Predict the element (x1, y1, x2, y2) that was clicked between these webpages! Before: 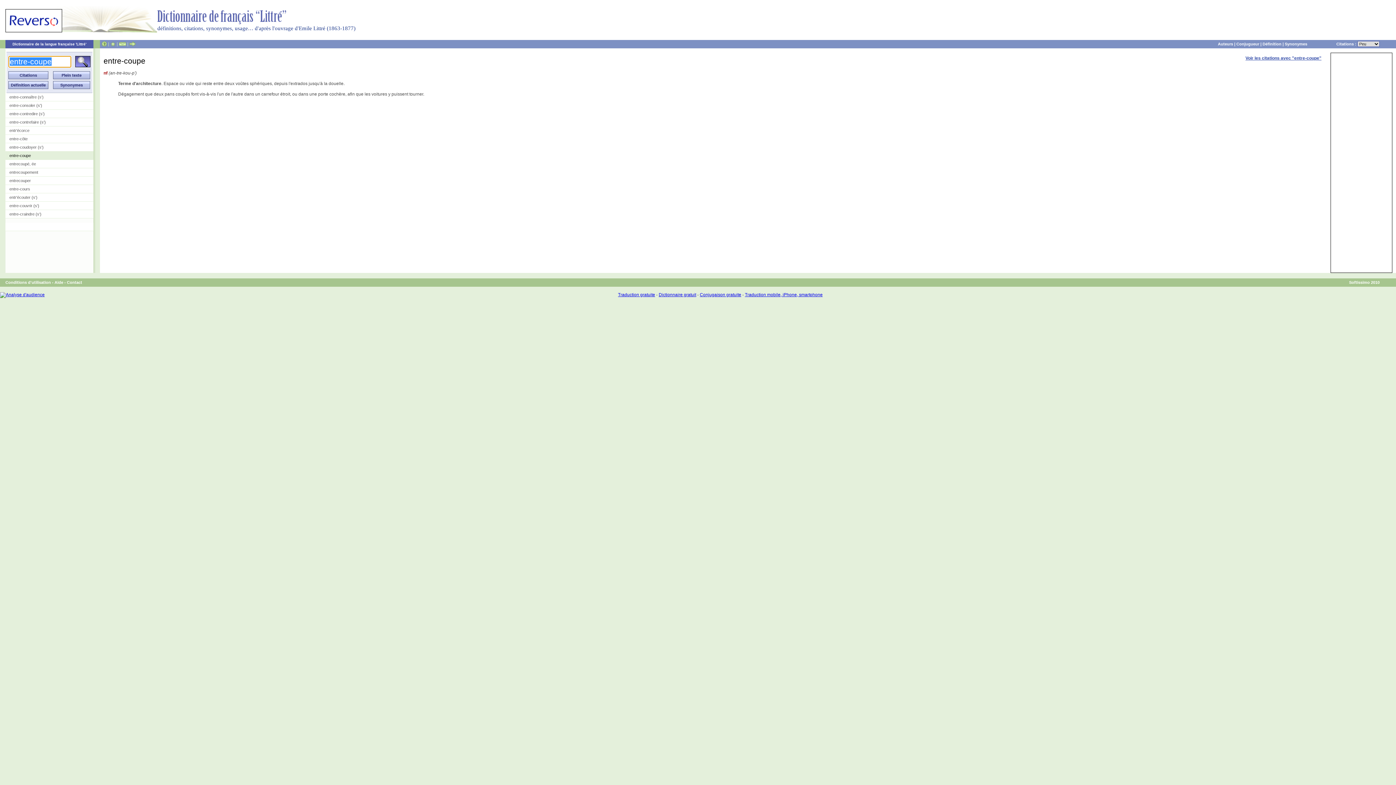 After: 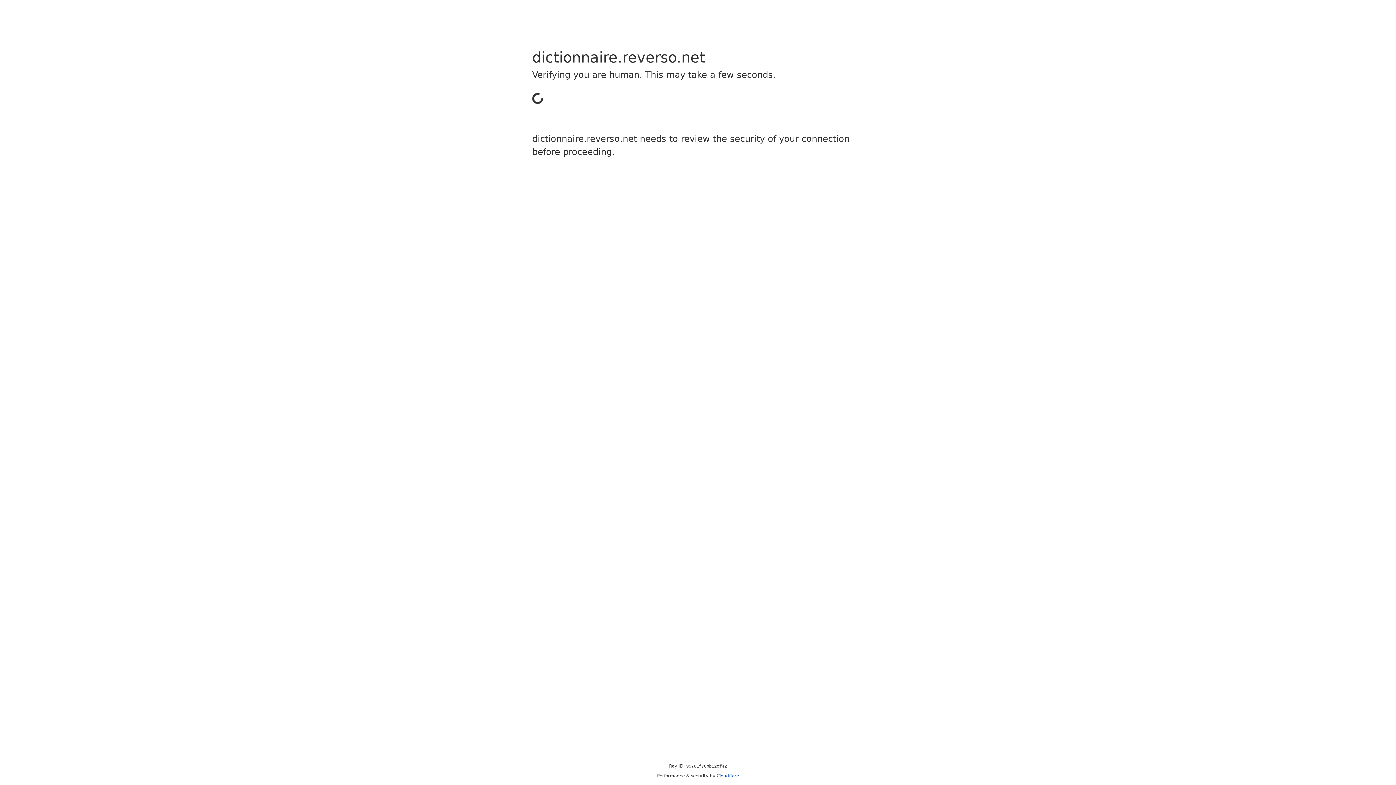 Action: bbox: (5, 28, 62, 33)